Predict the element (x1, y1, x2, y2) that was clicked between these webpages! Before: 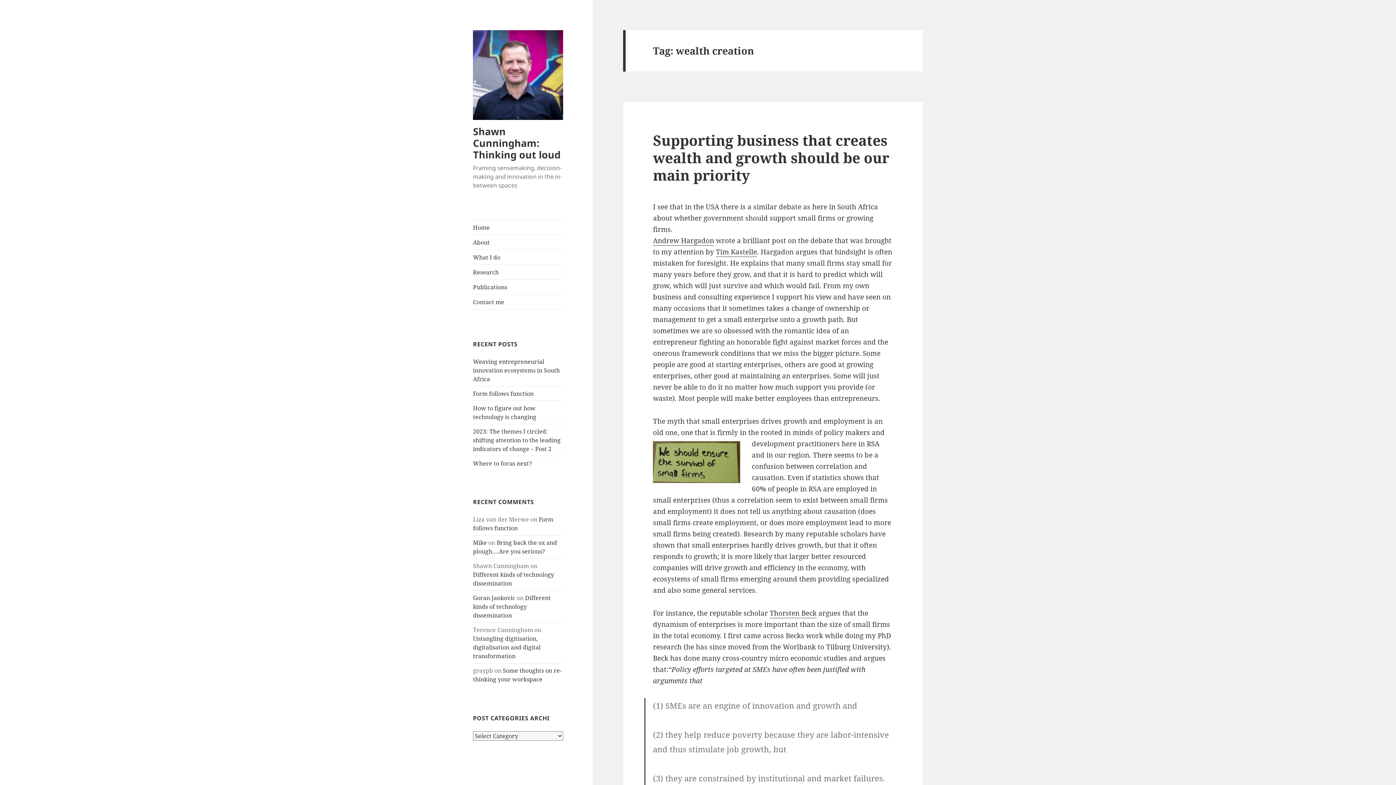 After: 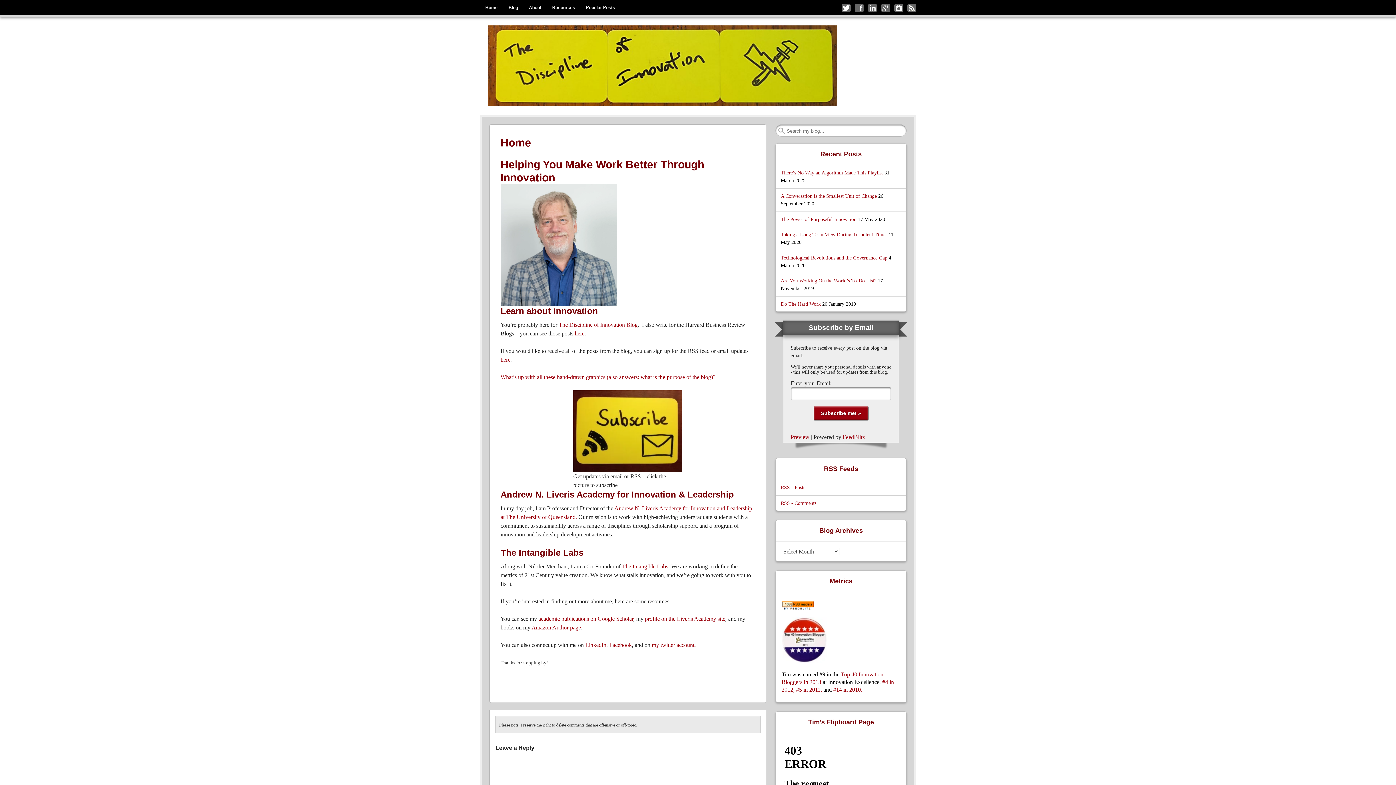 Action: bbox: (716, 247, 757, 257) label: Tim Kastelle